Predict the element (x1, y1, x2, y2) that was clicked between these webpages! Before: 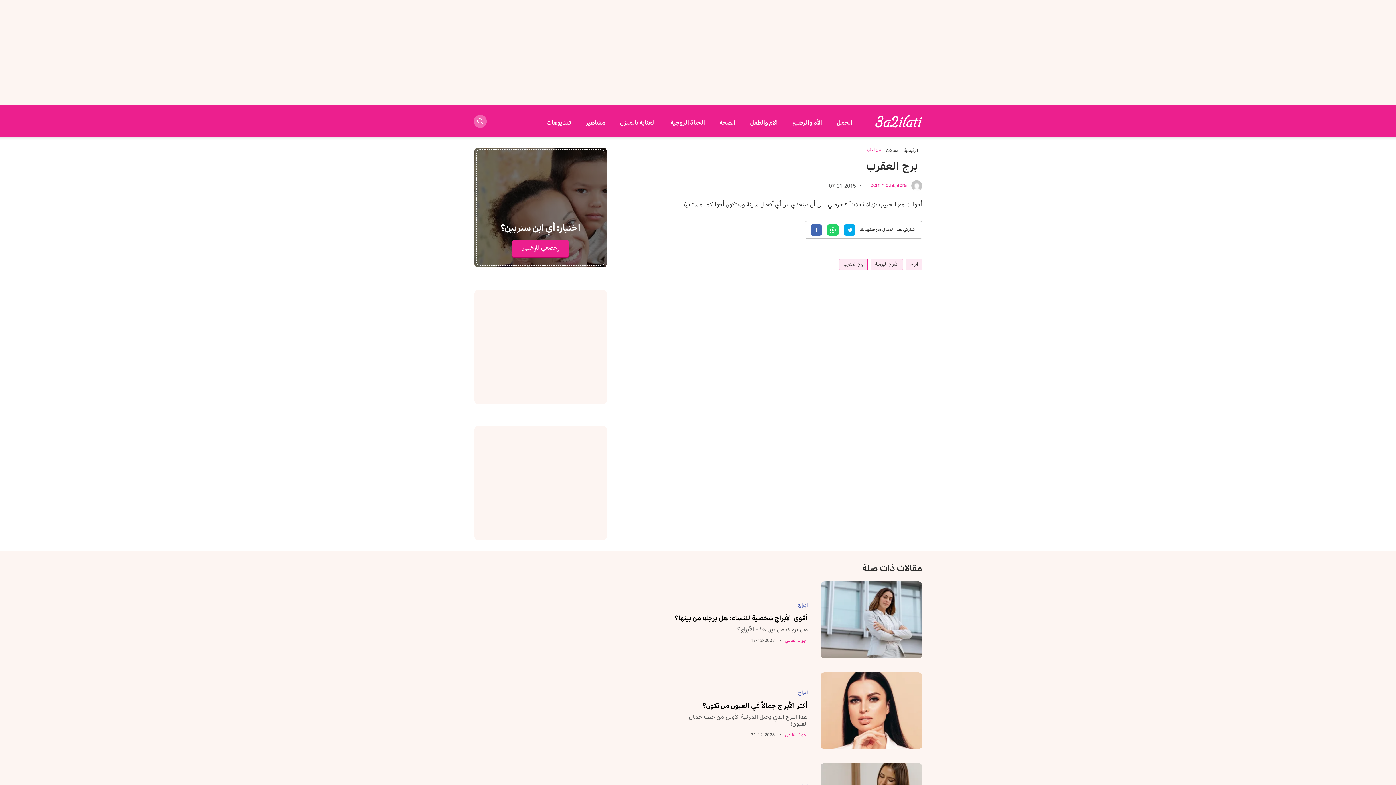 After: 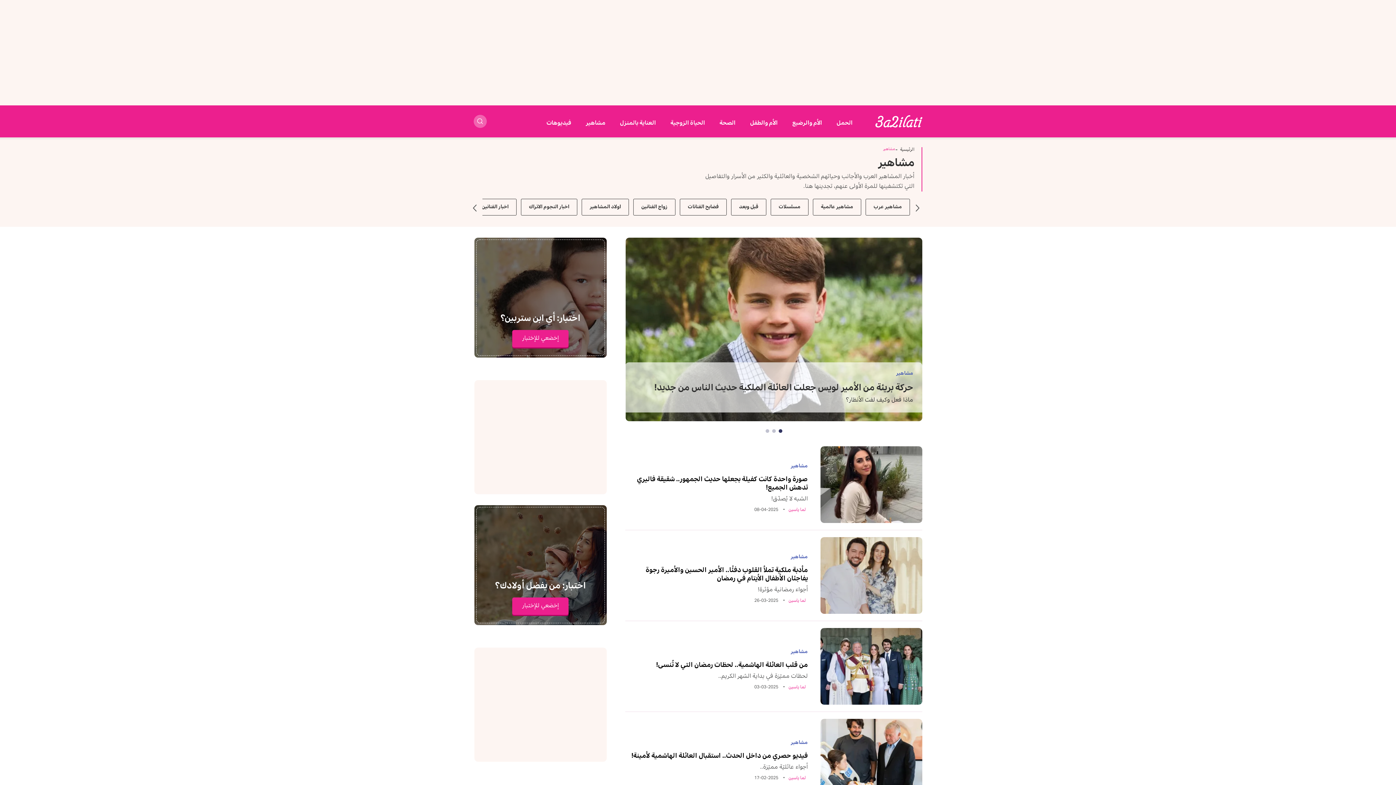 Action: bbox: (585, 119, 605, 126) label: مشاهير